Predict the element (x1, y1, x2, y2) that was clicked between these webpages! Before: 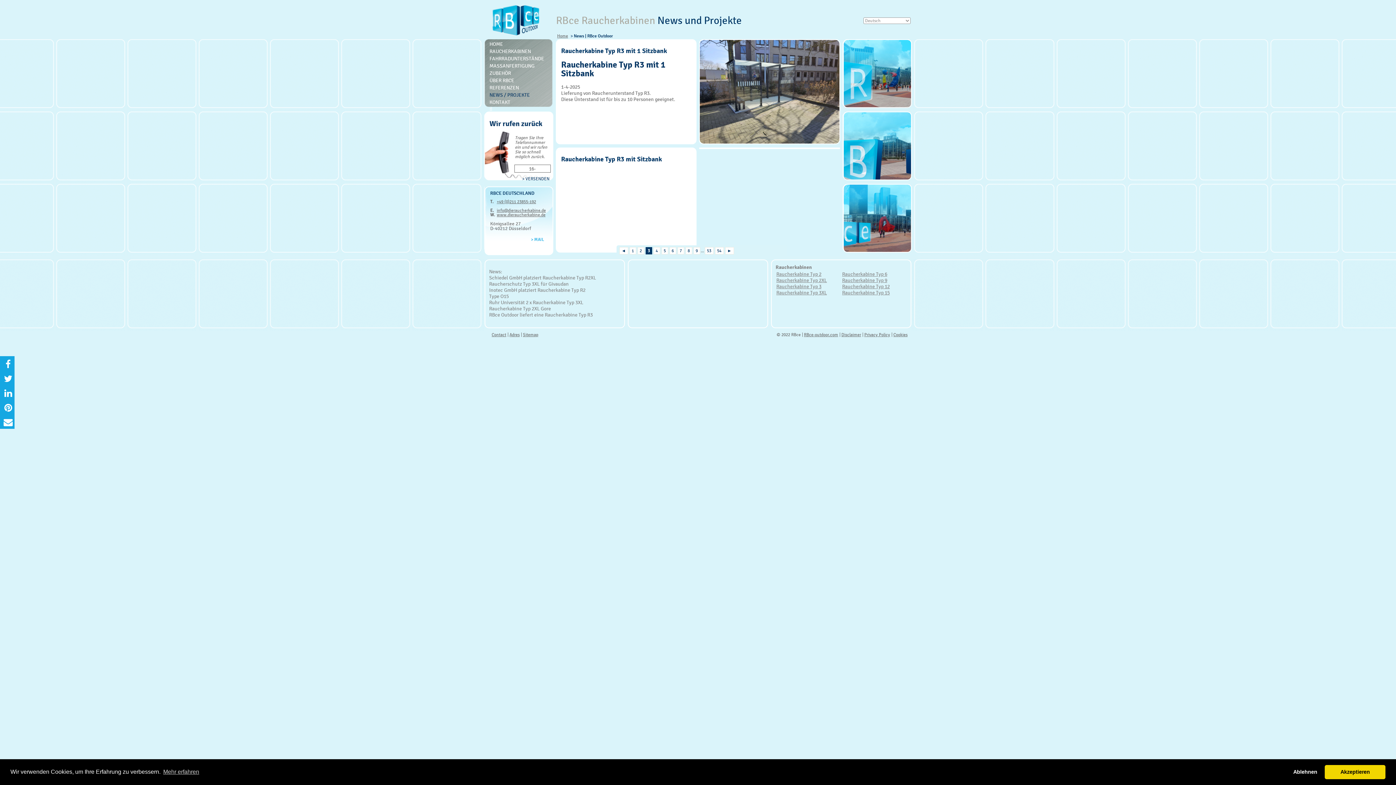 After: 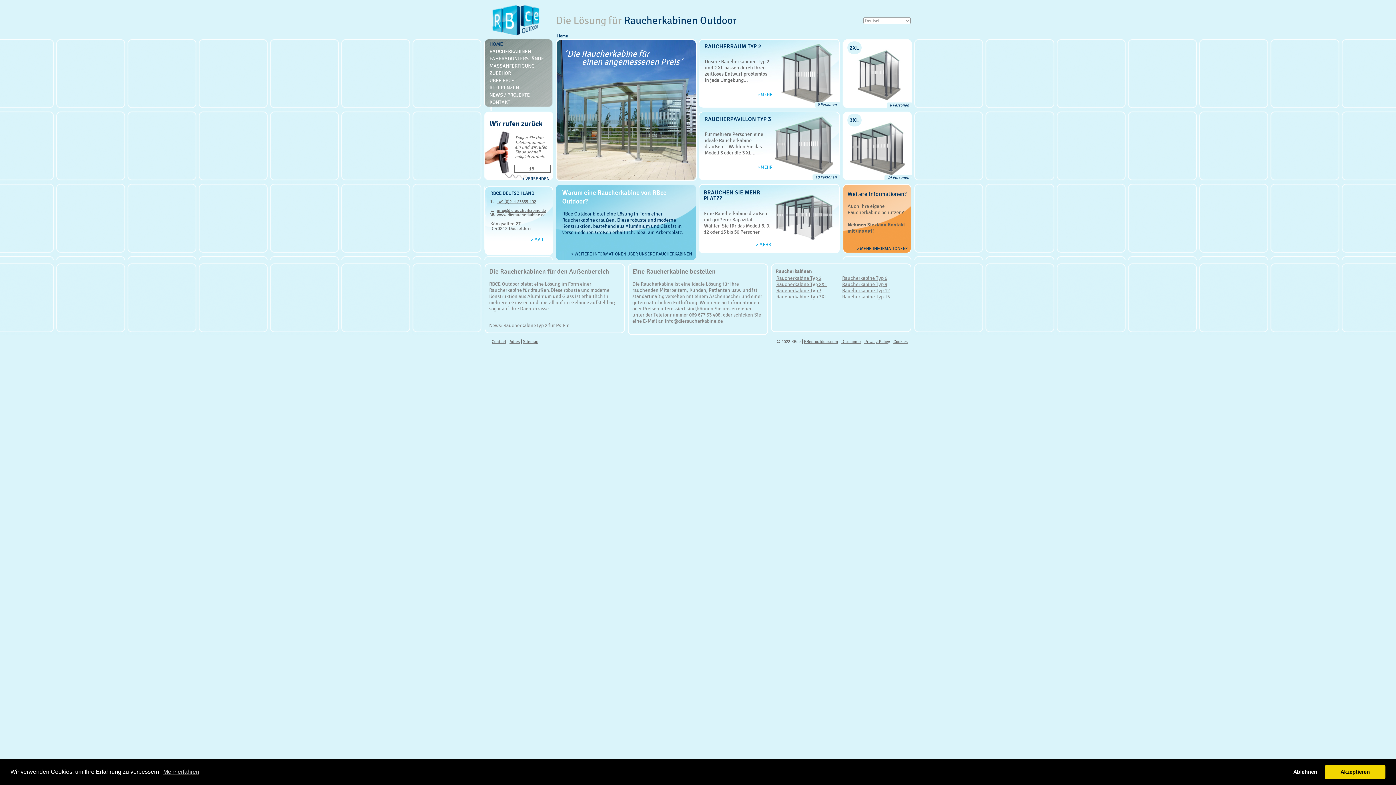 Action: bbox: (557, 33, 568, 38) label: Home